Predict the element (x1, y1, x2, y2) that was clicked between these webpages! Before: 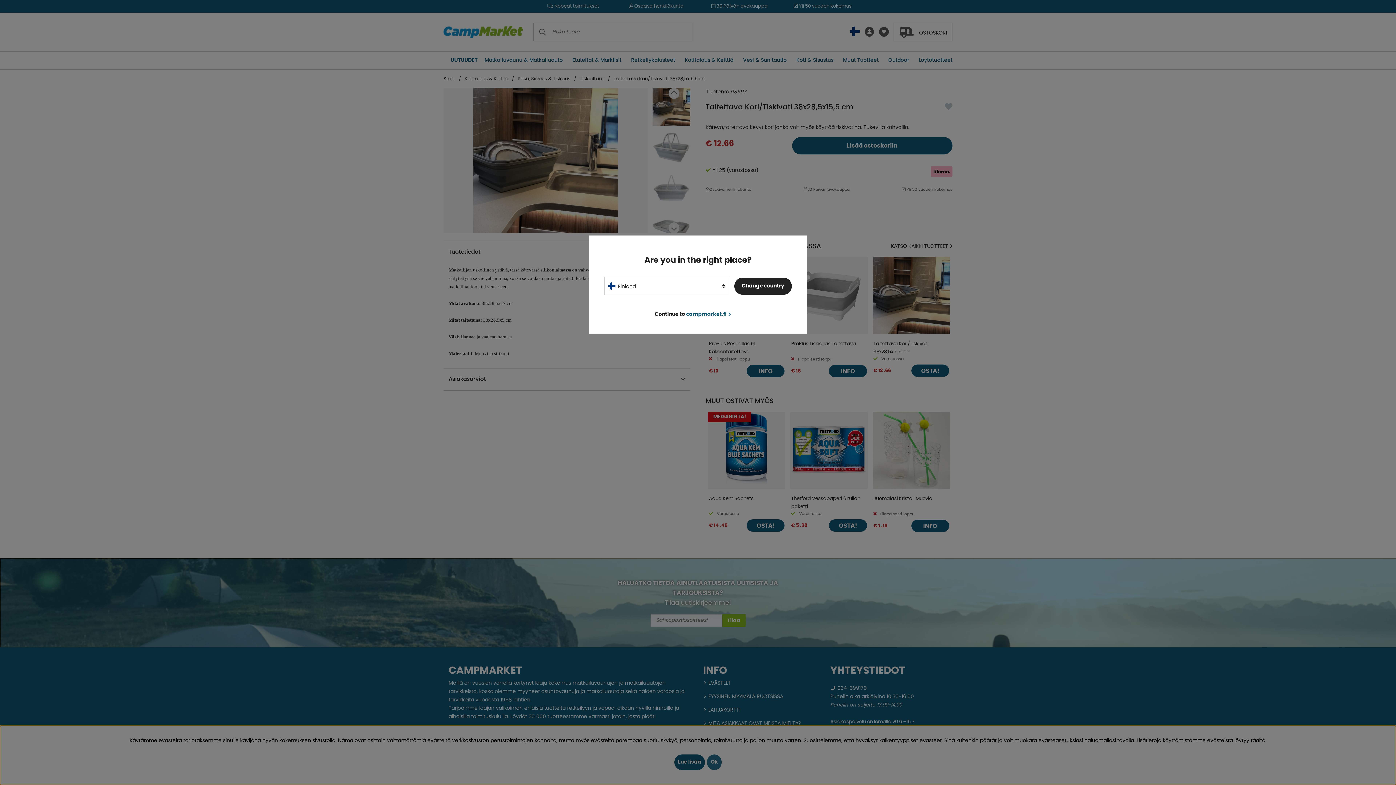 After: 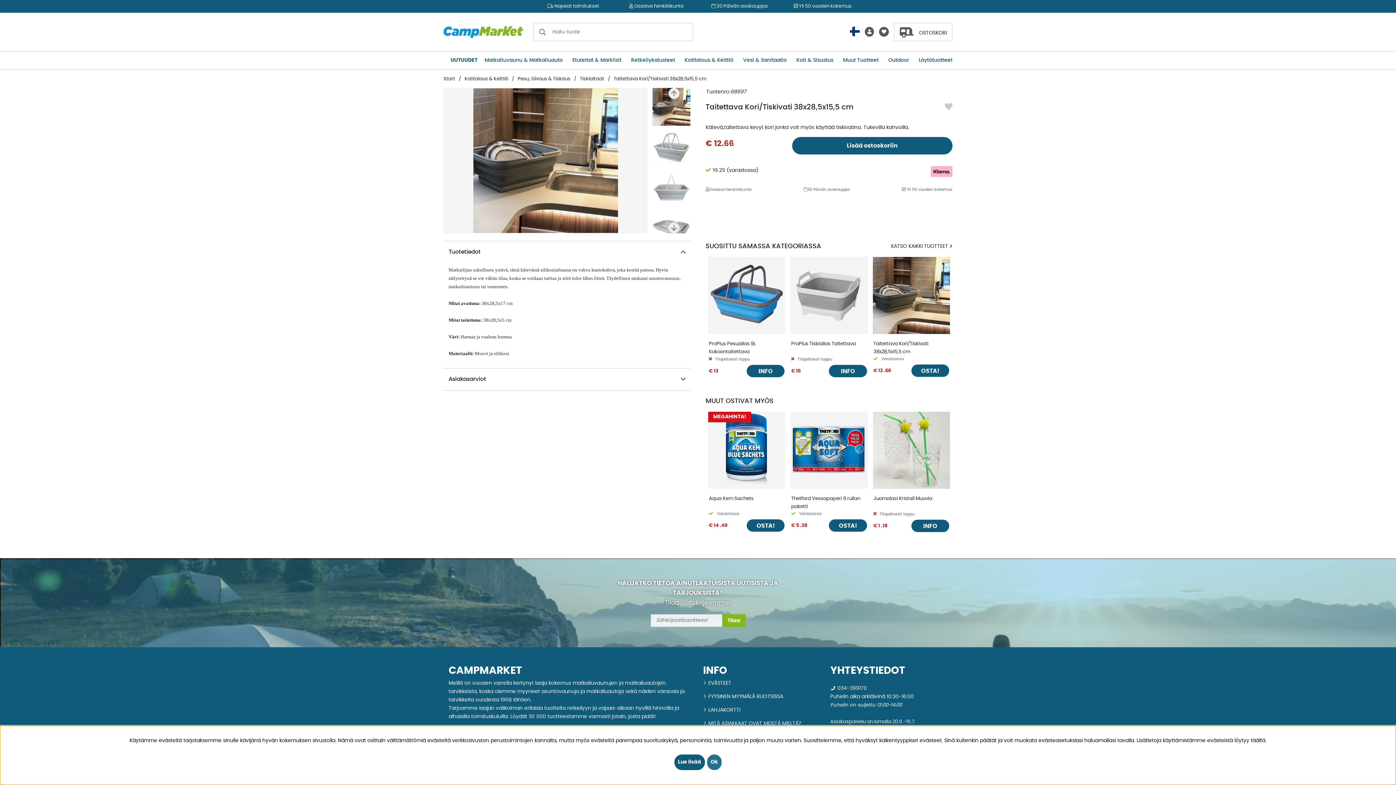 Action: label: Change country bbox: (734, 277, 791, 294)